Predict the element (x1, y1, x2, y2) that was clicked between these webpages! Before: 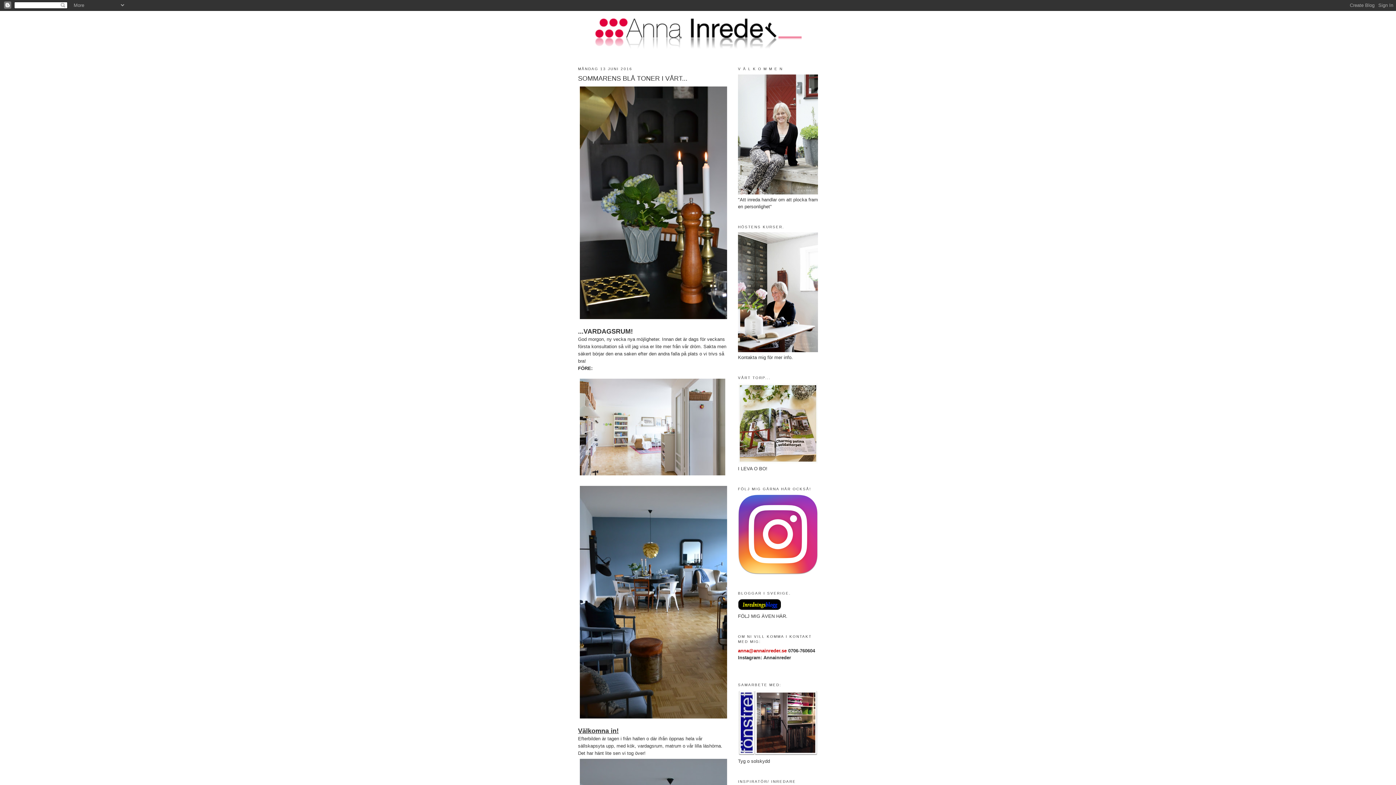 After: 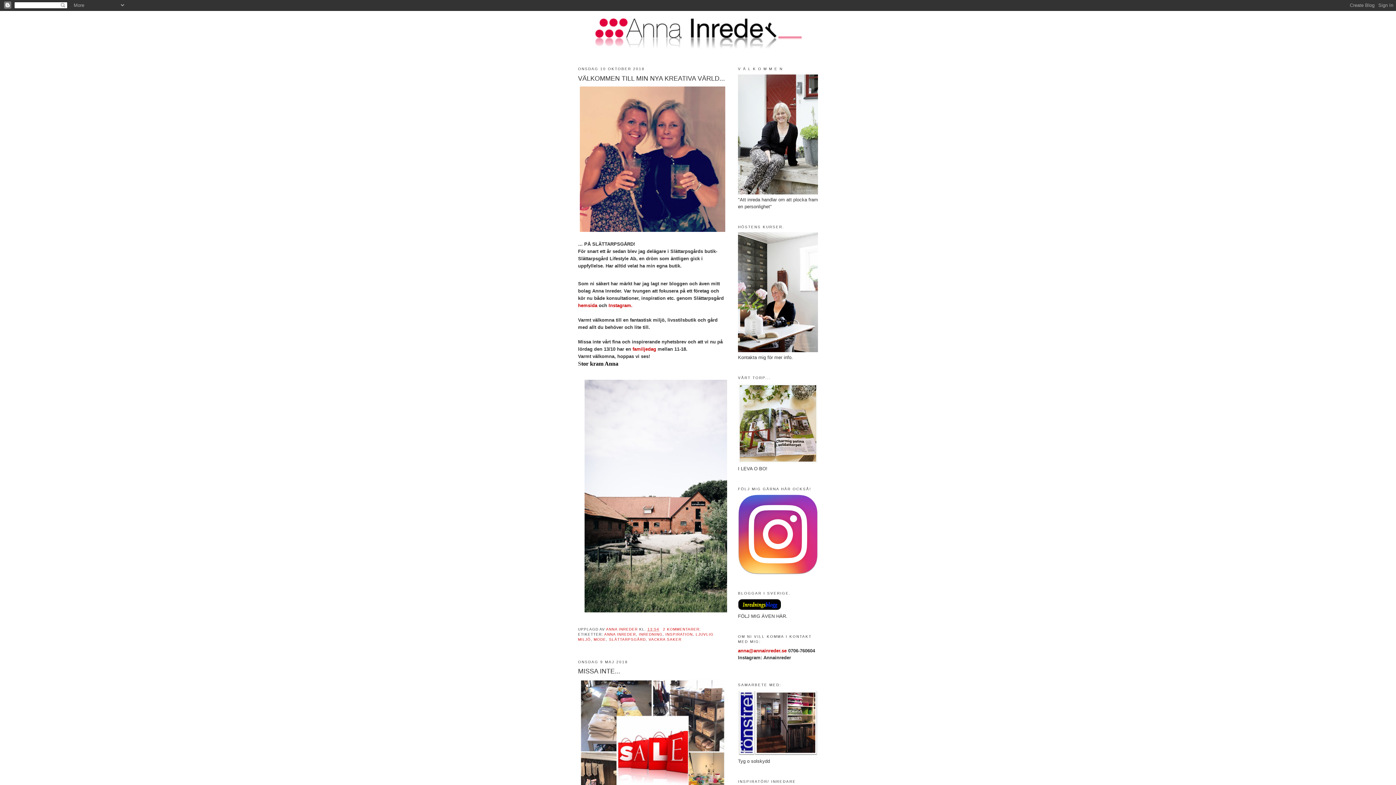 Action: bbox: (580, 17, 816, 54)